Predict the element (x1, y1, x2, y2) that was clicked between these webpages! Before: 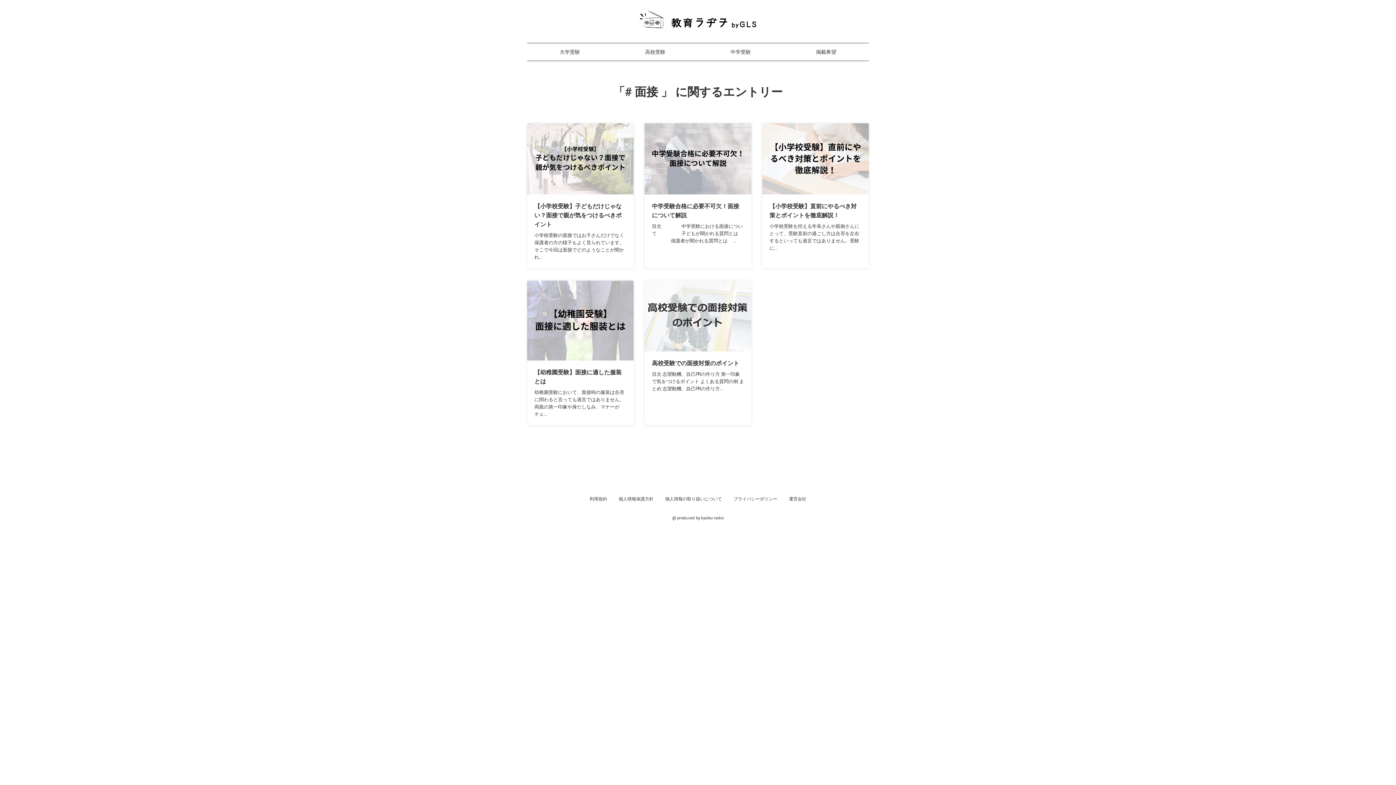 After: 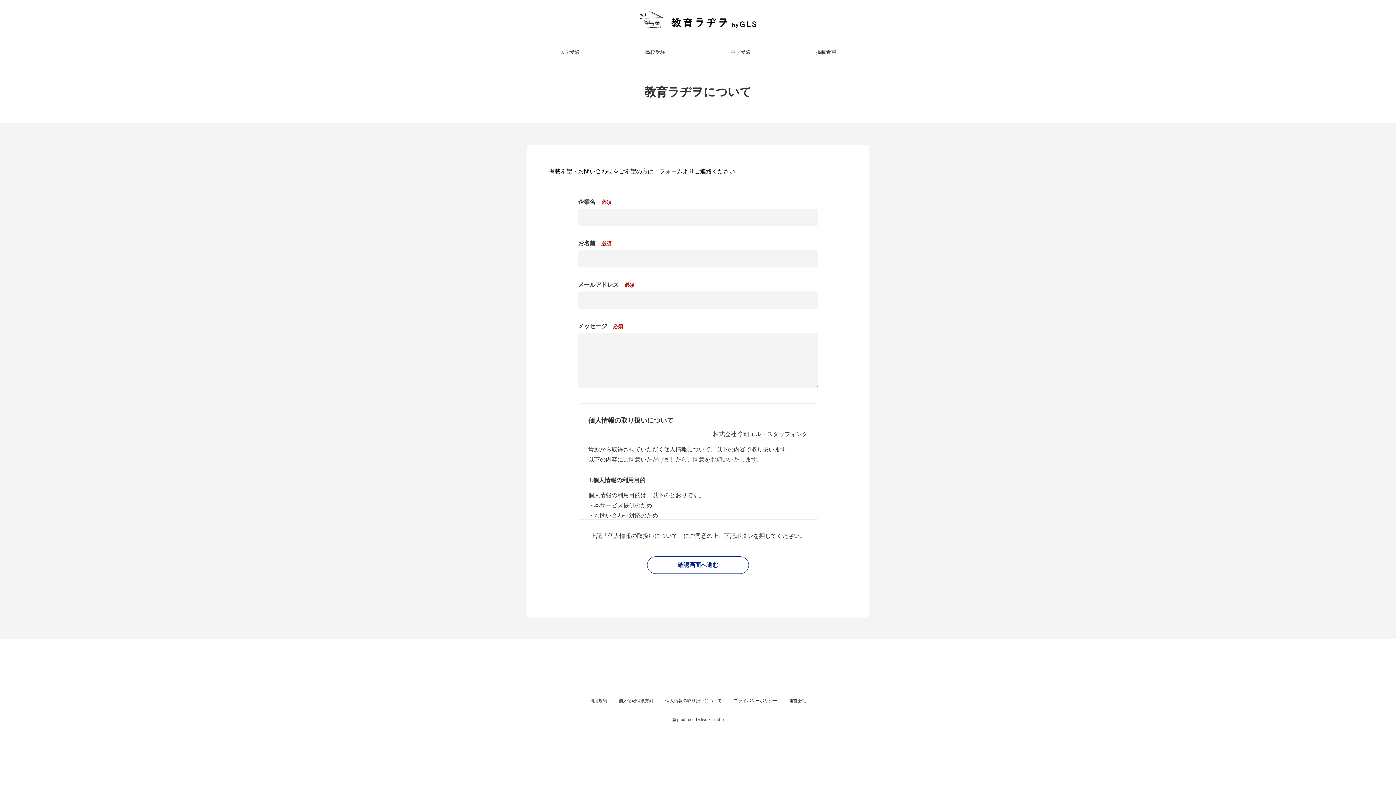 Action: bbox: (816, 49, 836, 55) label: 掲載希望